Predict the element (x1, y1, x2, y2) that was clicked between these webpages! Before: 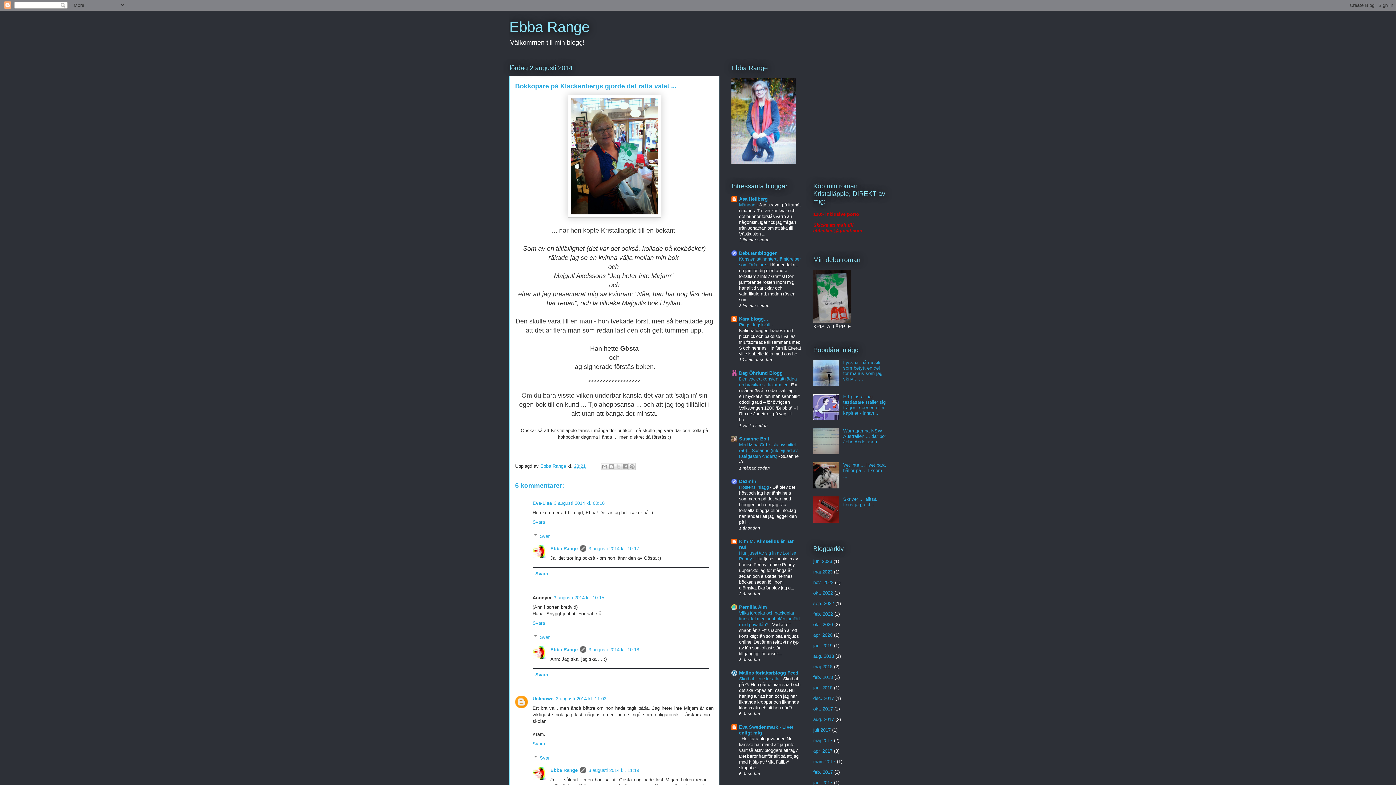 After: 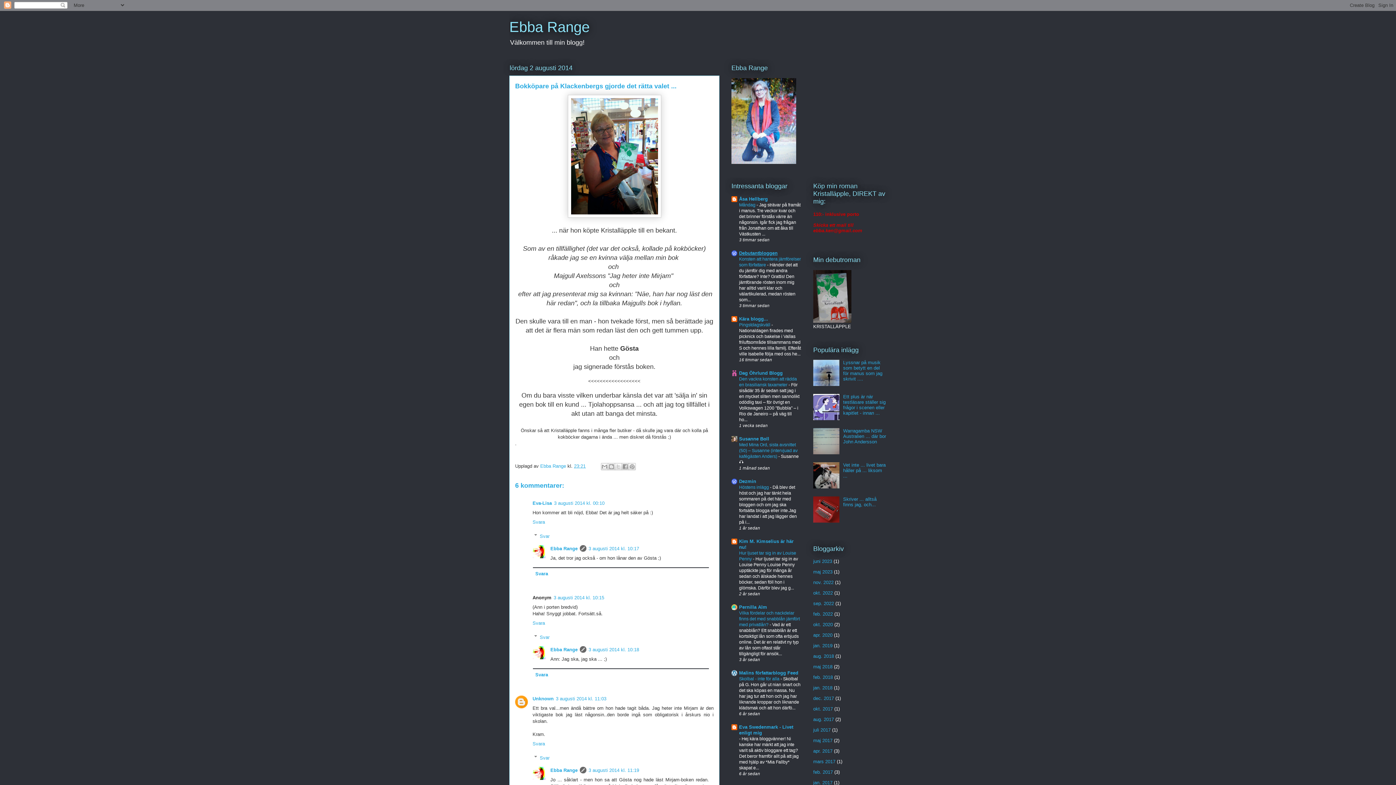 Action: label: Debutantbloggen bbox: (739, 250, 777, 256)